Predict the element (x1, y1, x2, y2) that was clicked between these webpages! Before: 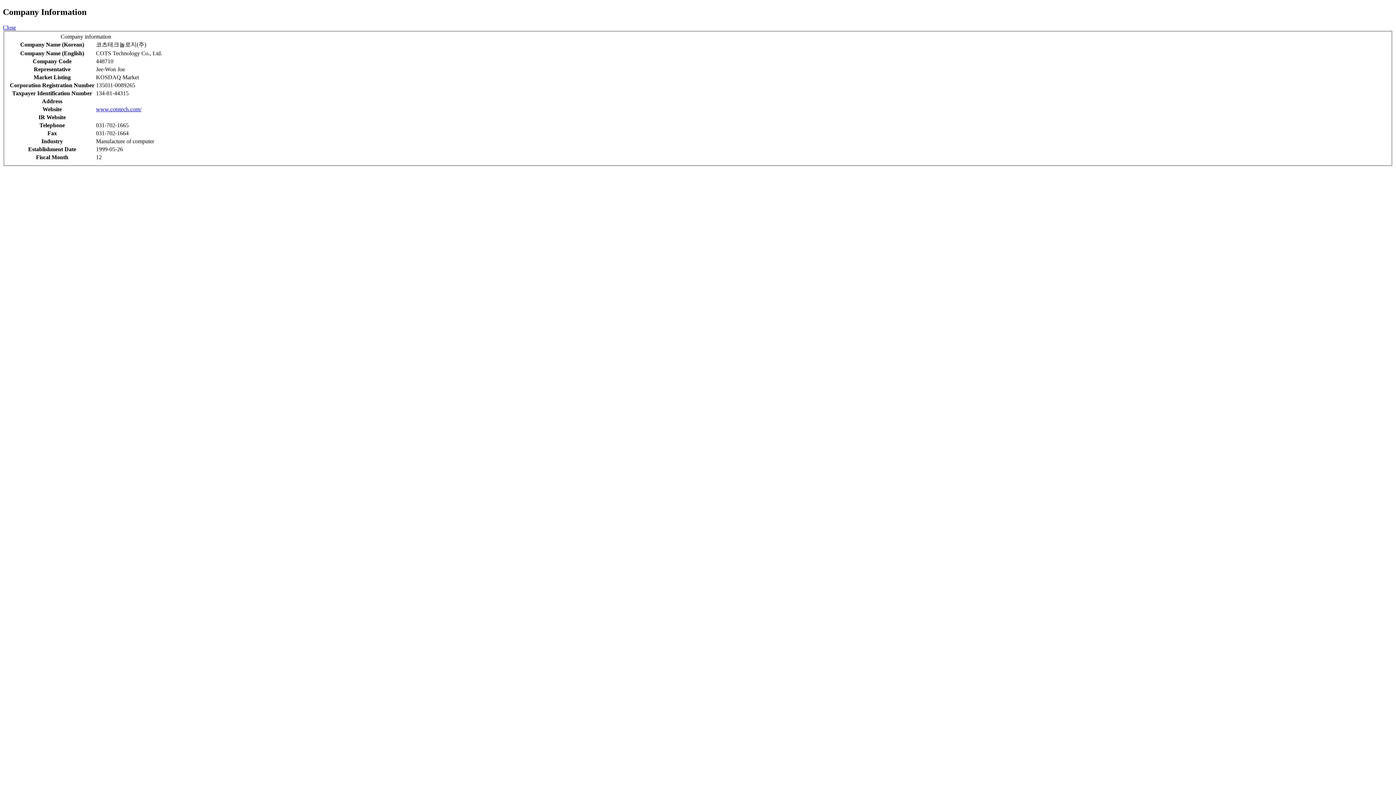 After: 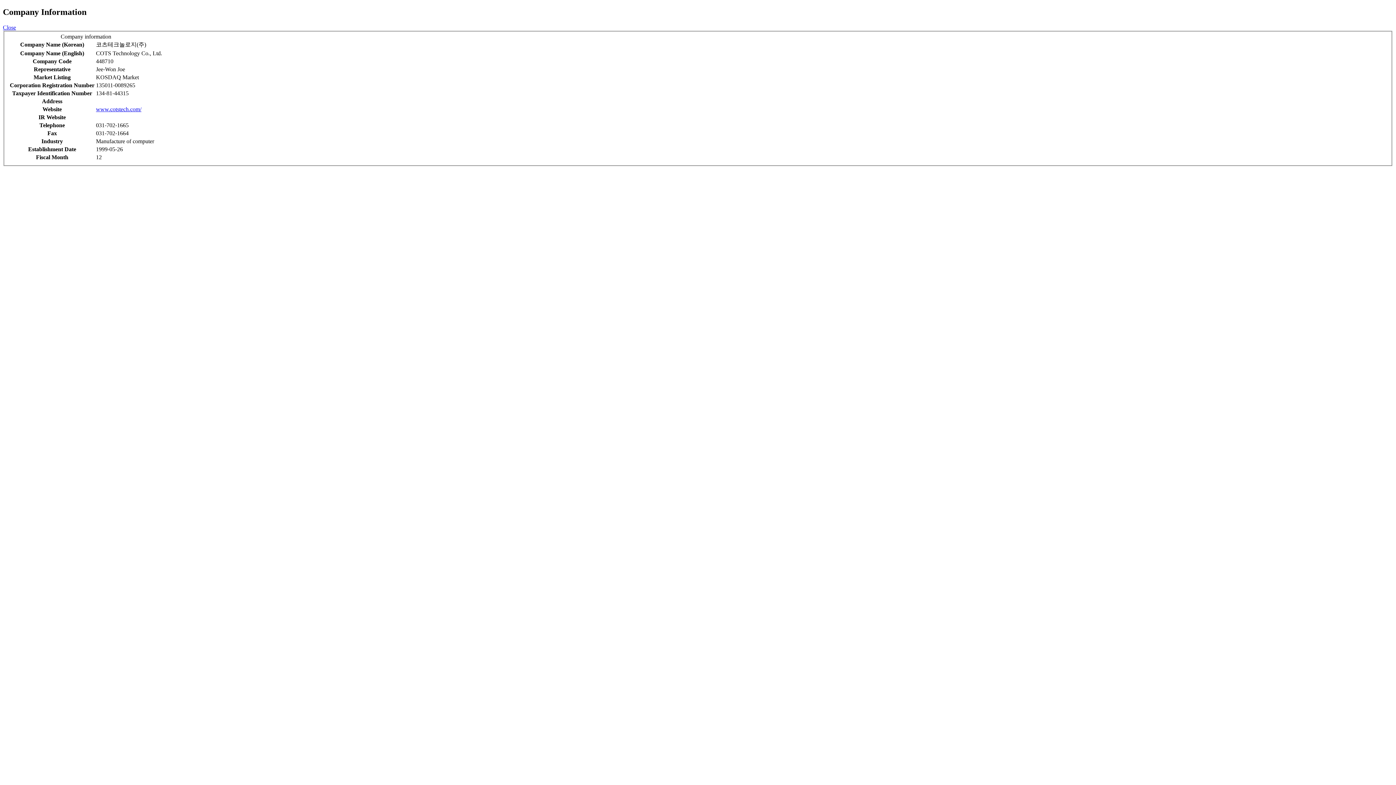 Action: label: Close bbox: (2, 24, 16, 30)